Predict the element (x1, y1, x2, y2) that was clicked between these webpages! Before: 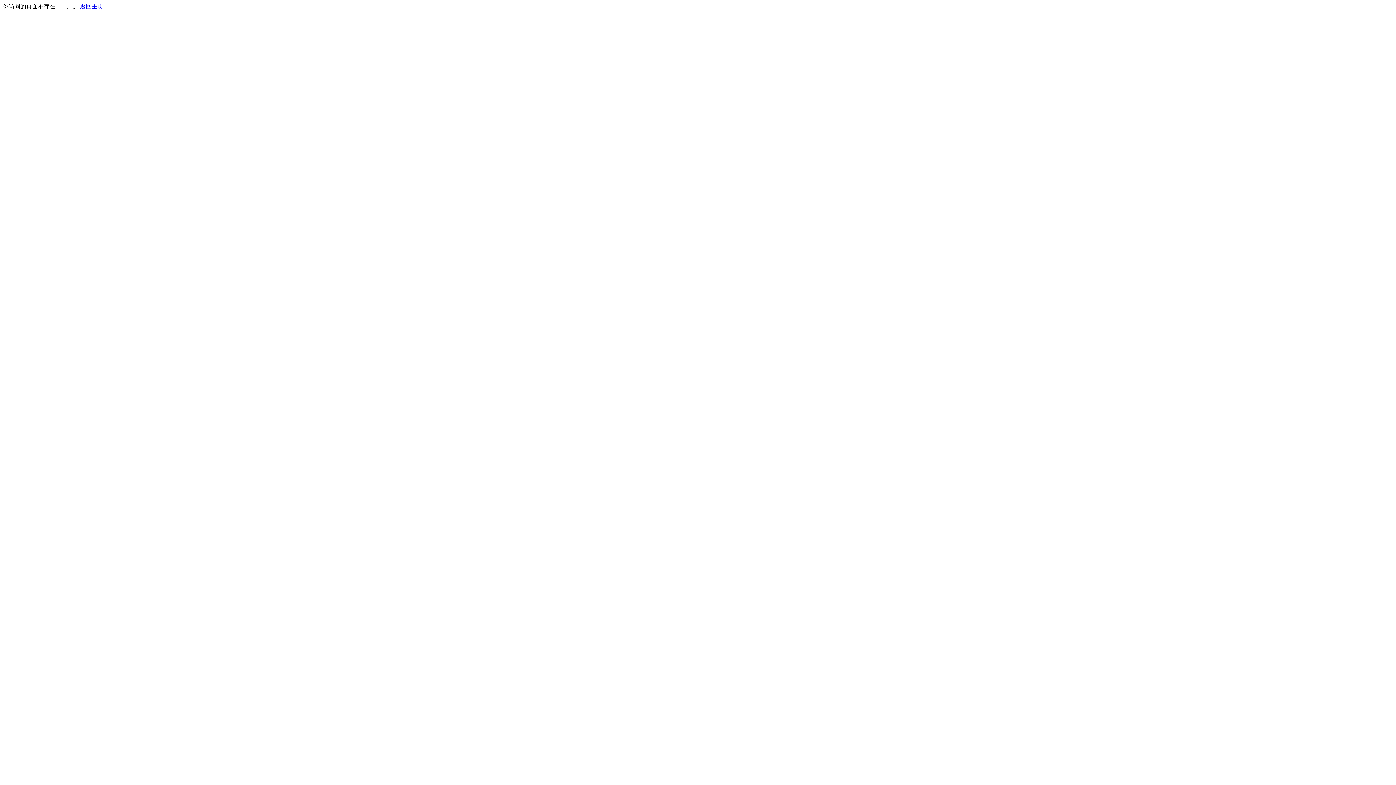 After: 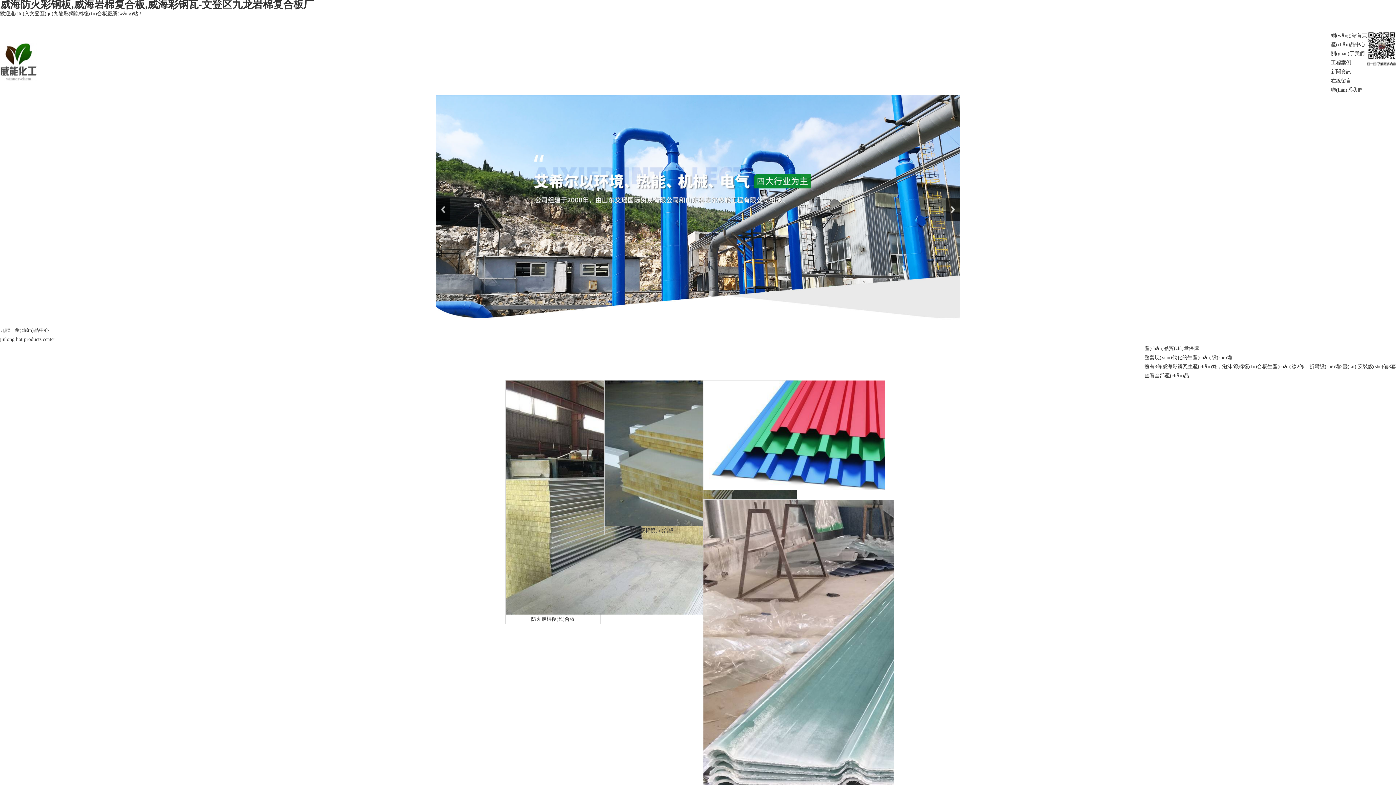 Action: bbox: (80, 3, 103, 9) label: 返回主页